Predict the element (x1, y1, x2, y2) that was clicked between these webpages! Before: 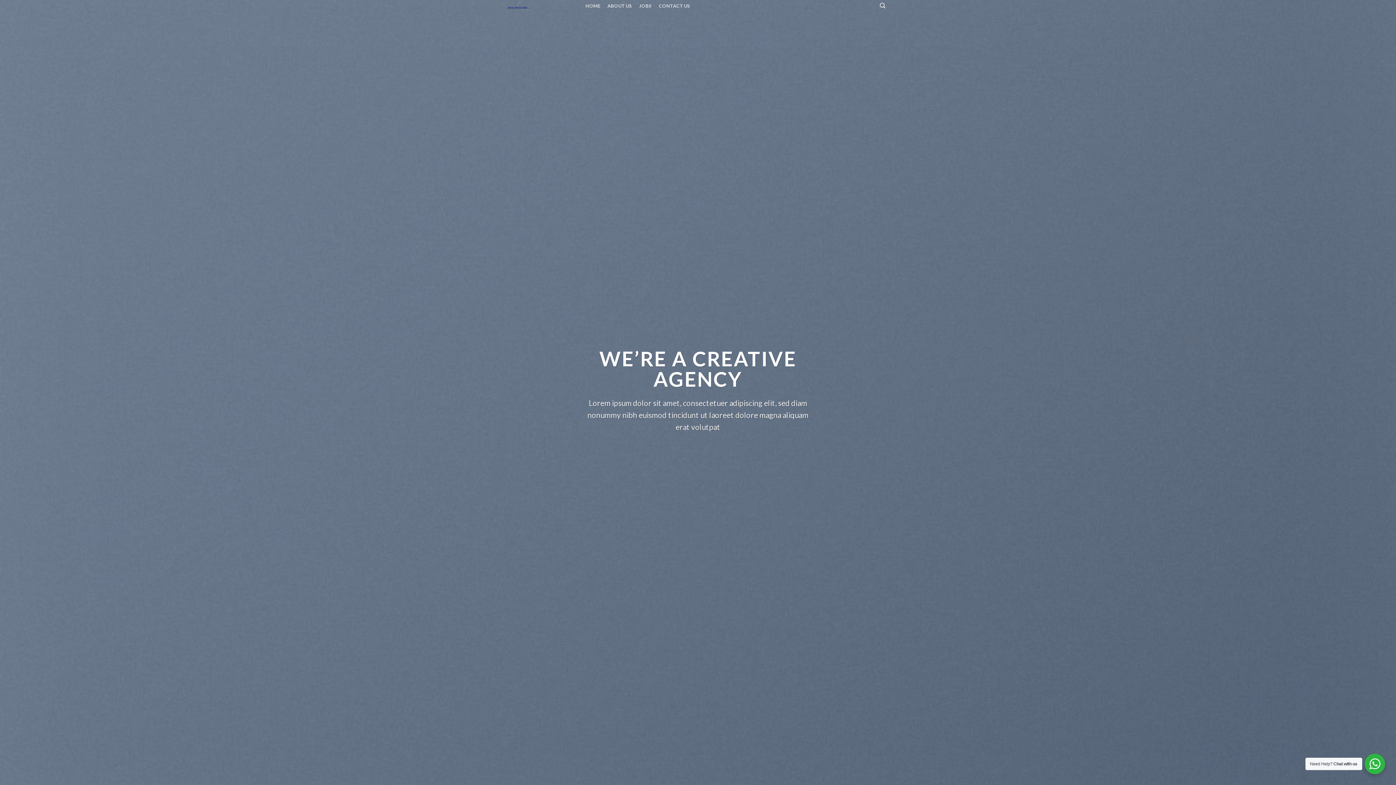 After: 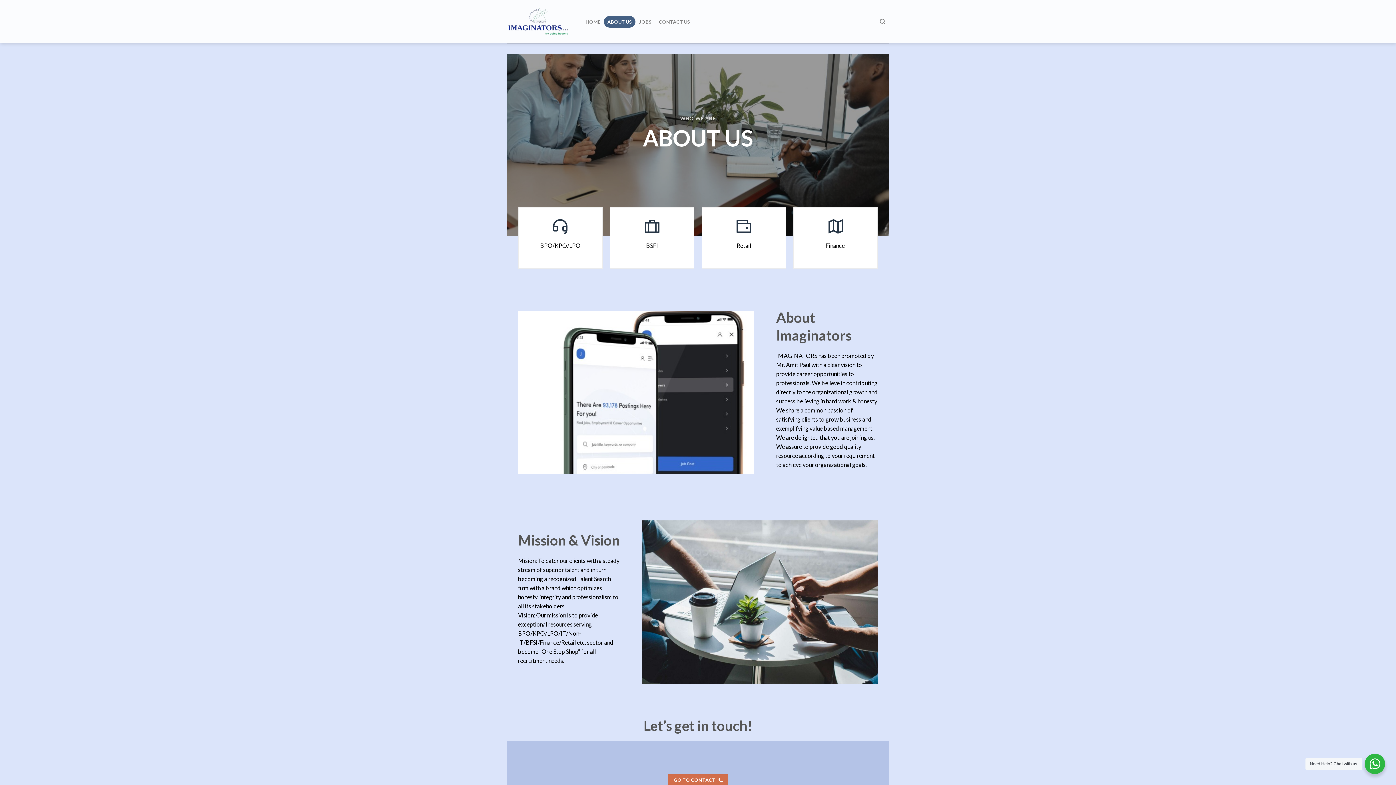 Action: bbox: (604, 0, 635, 11) label: ABOUT US